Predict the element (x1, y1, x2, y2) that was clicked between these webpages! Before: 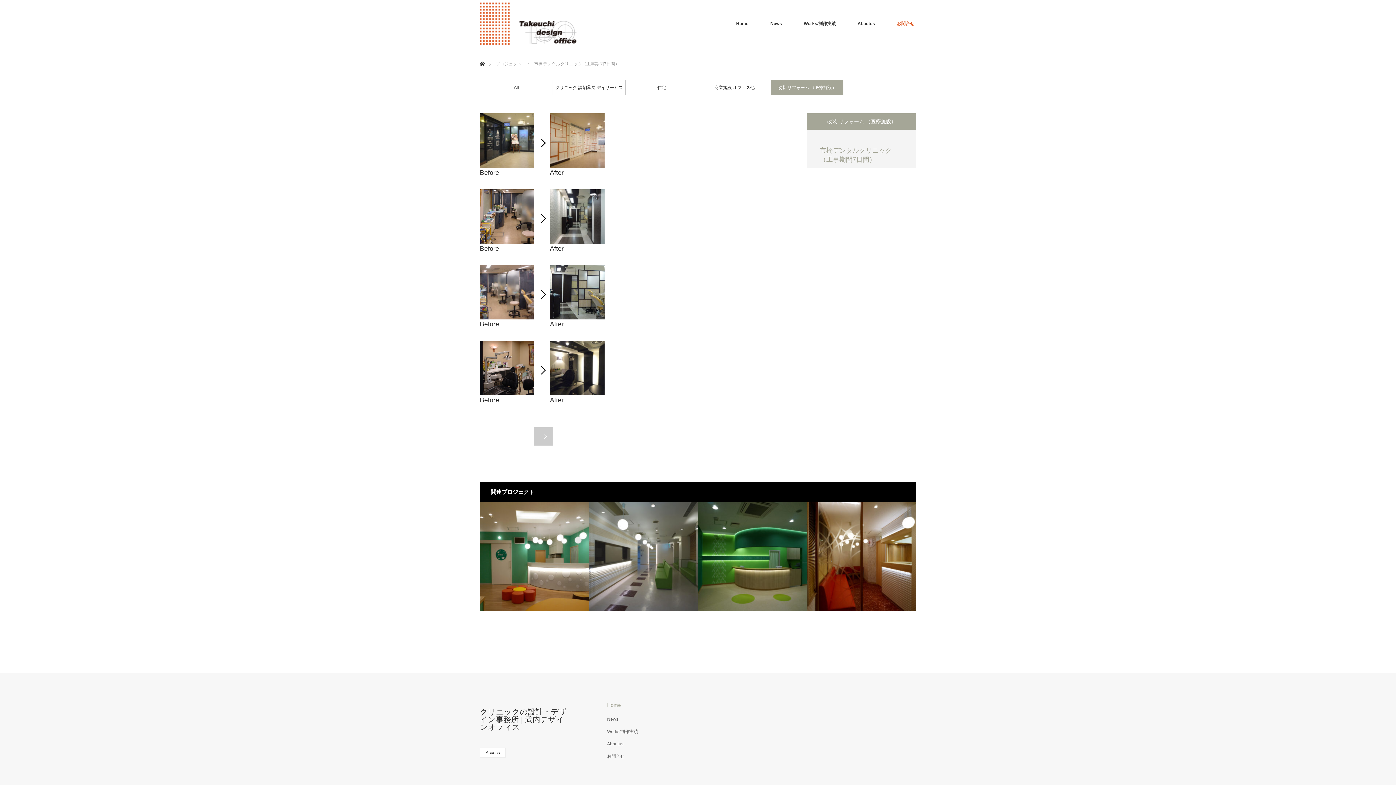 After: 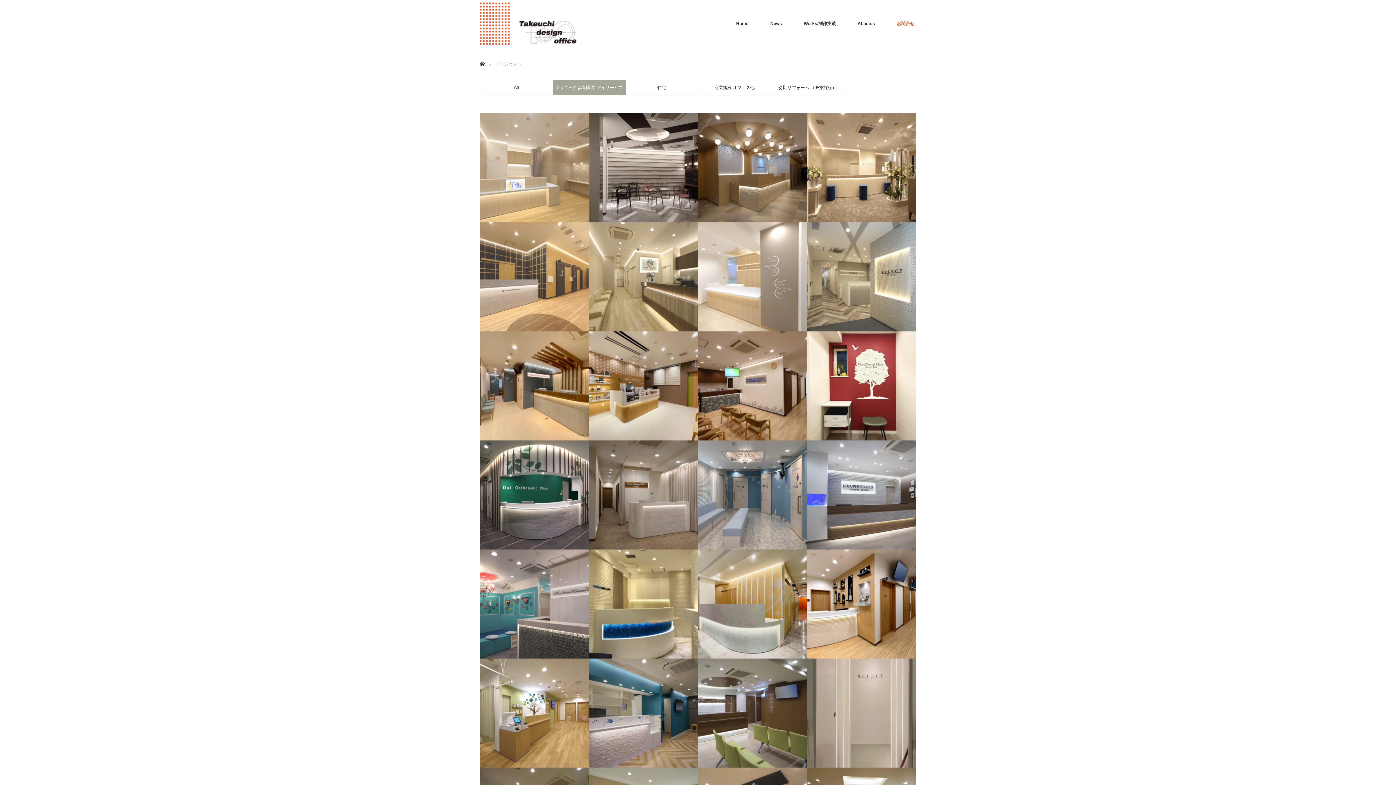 Action: label: クリニック 調剤薬局 デイサービス bbox: (553, 80, 625, 94)